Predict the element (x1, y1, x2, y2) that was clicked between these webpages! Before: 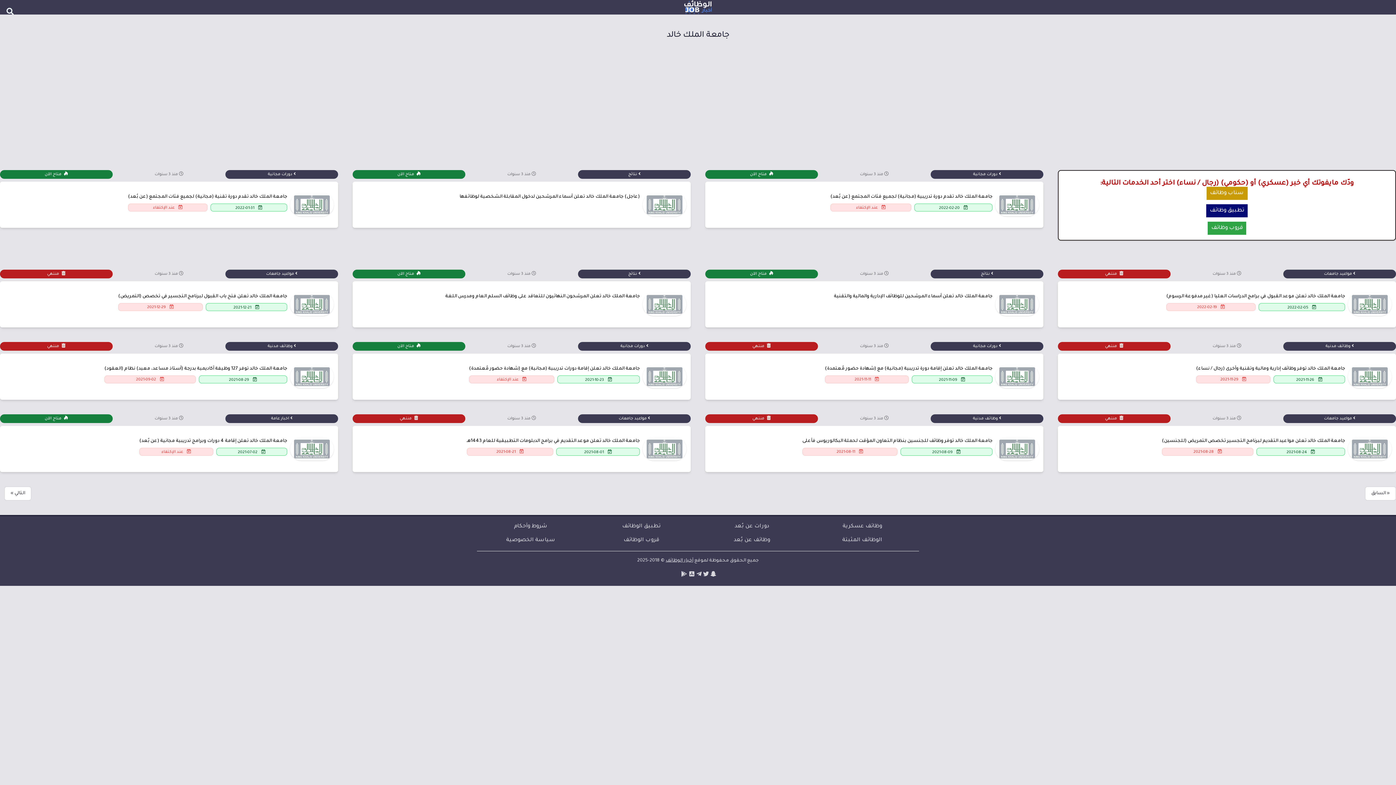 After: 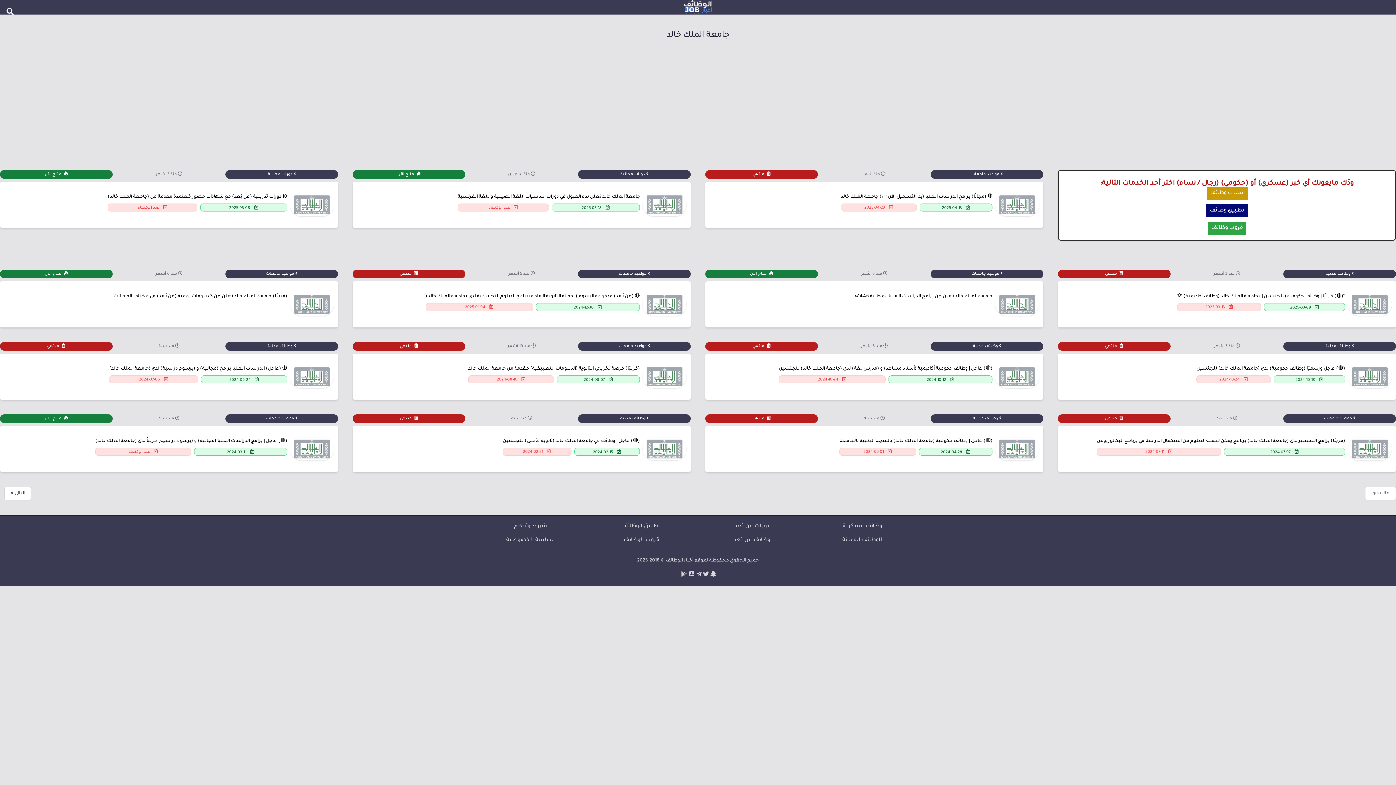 Action: bbox: (290, 293, 333, 316)